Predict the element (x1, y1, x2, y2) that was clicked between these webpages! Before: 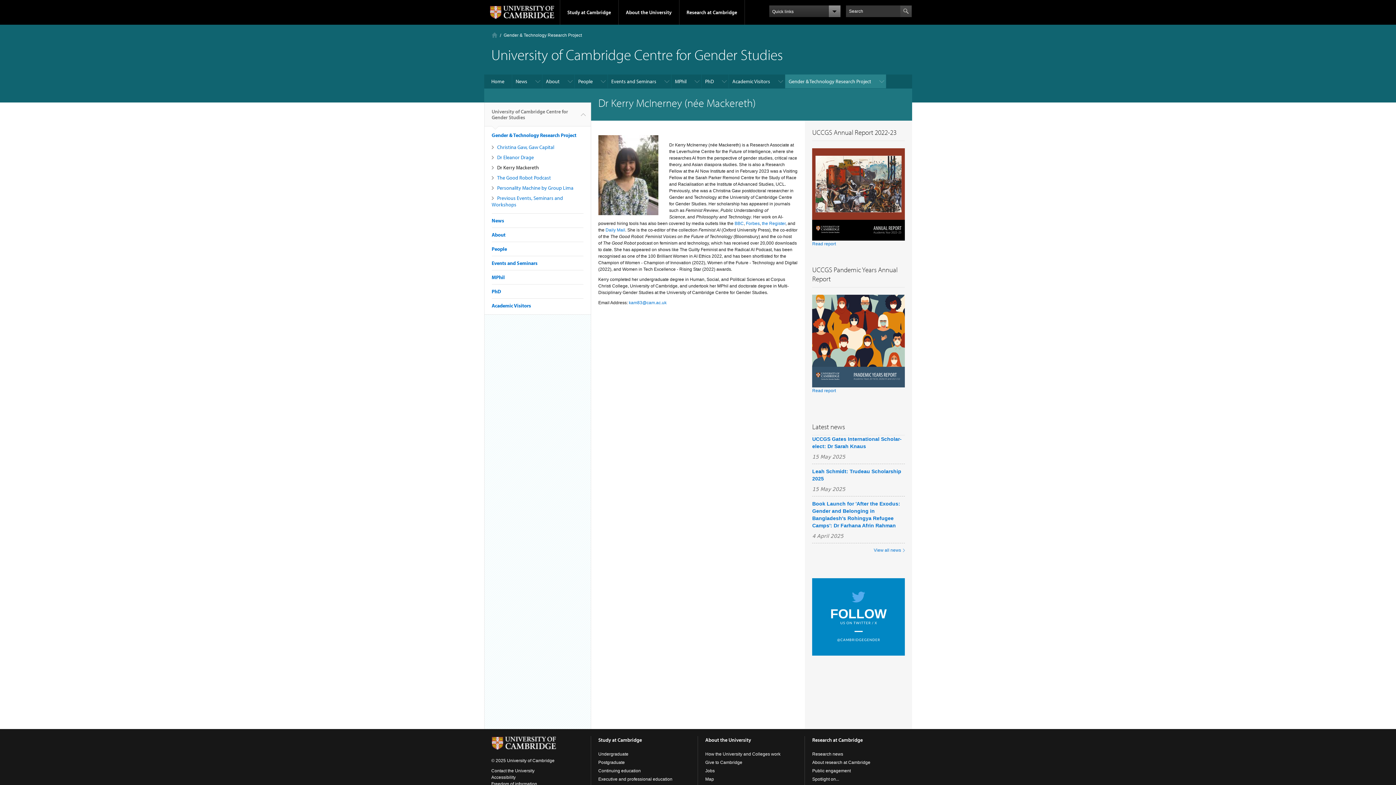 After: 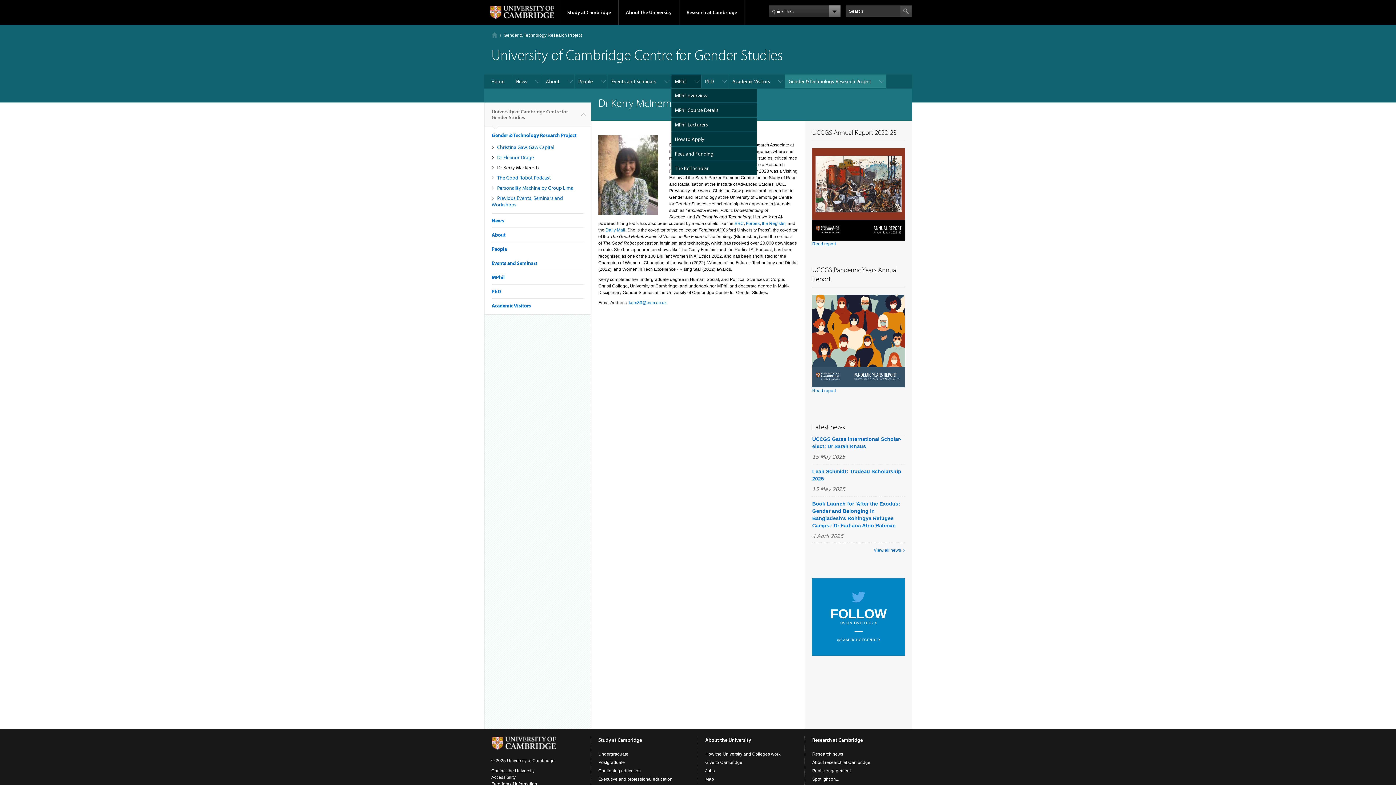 Action: label: MPhil bbox: (671, 74, 701, 88)